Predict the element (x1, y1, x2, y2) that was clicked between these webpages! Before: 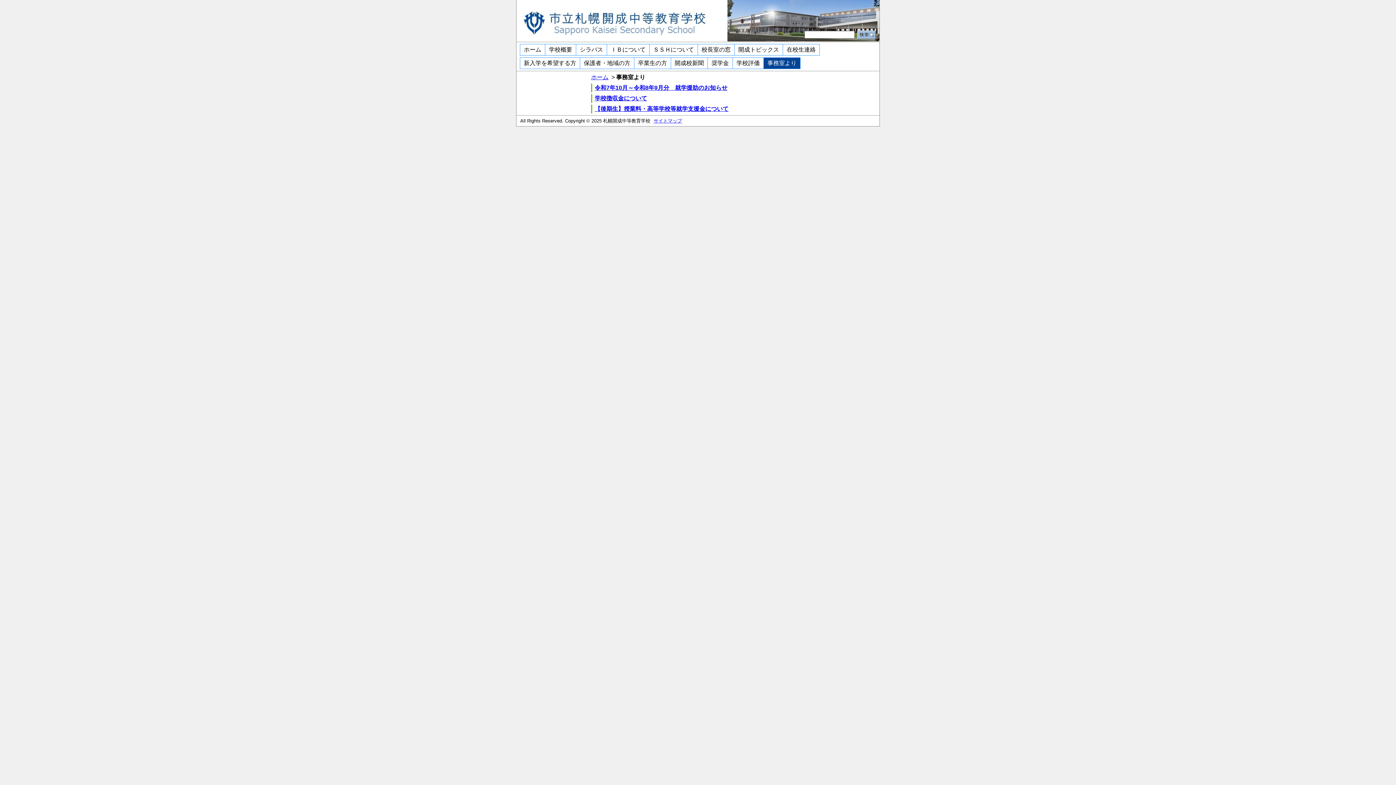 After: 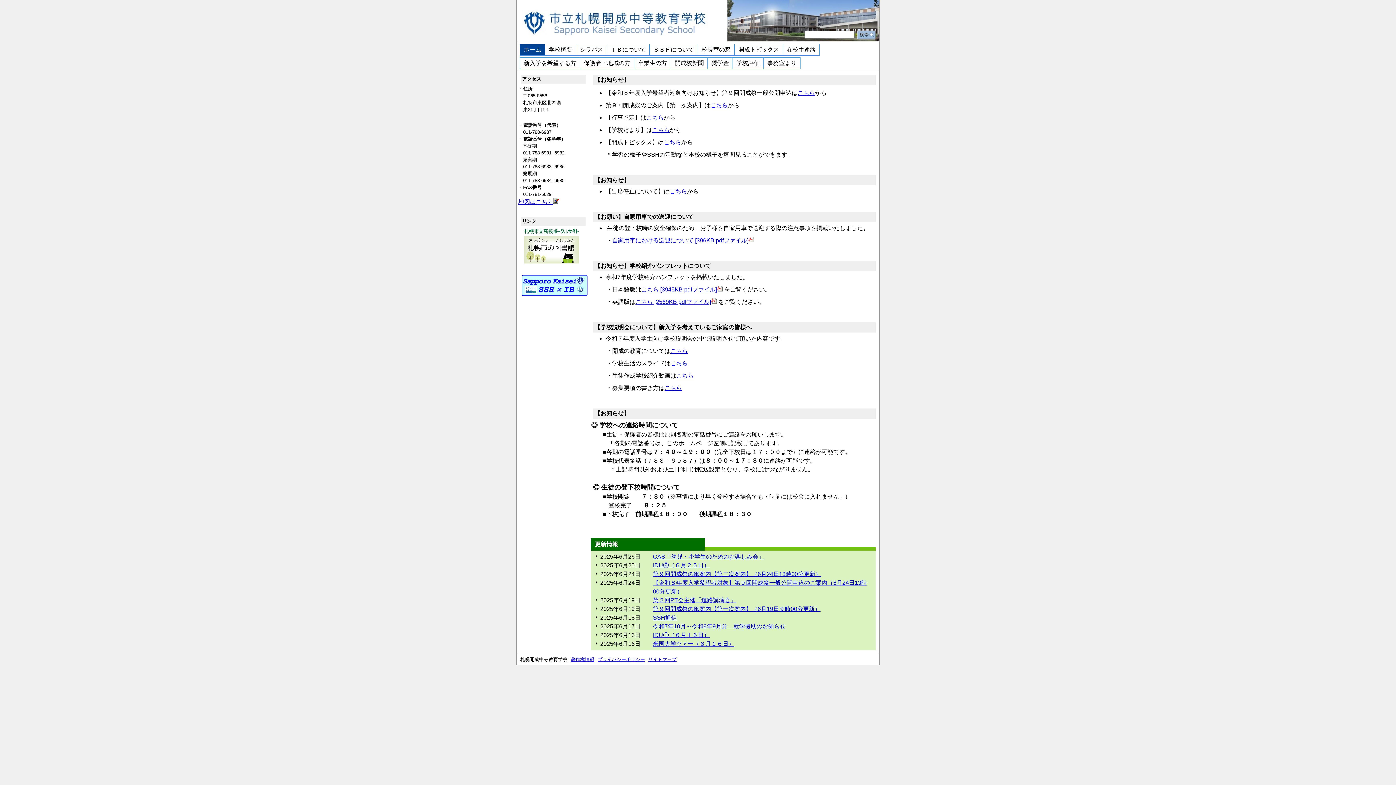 Action: bbox: (522, 32, 708, 38)